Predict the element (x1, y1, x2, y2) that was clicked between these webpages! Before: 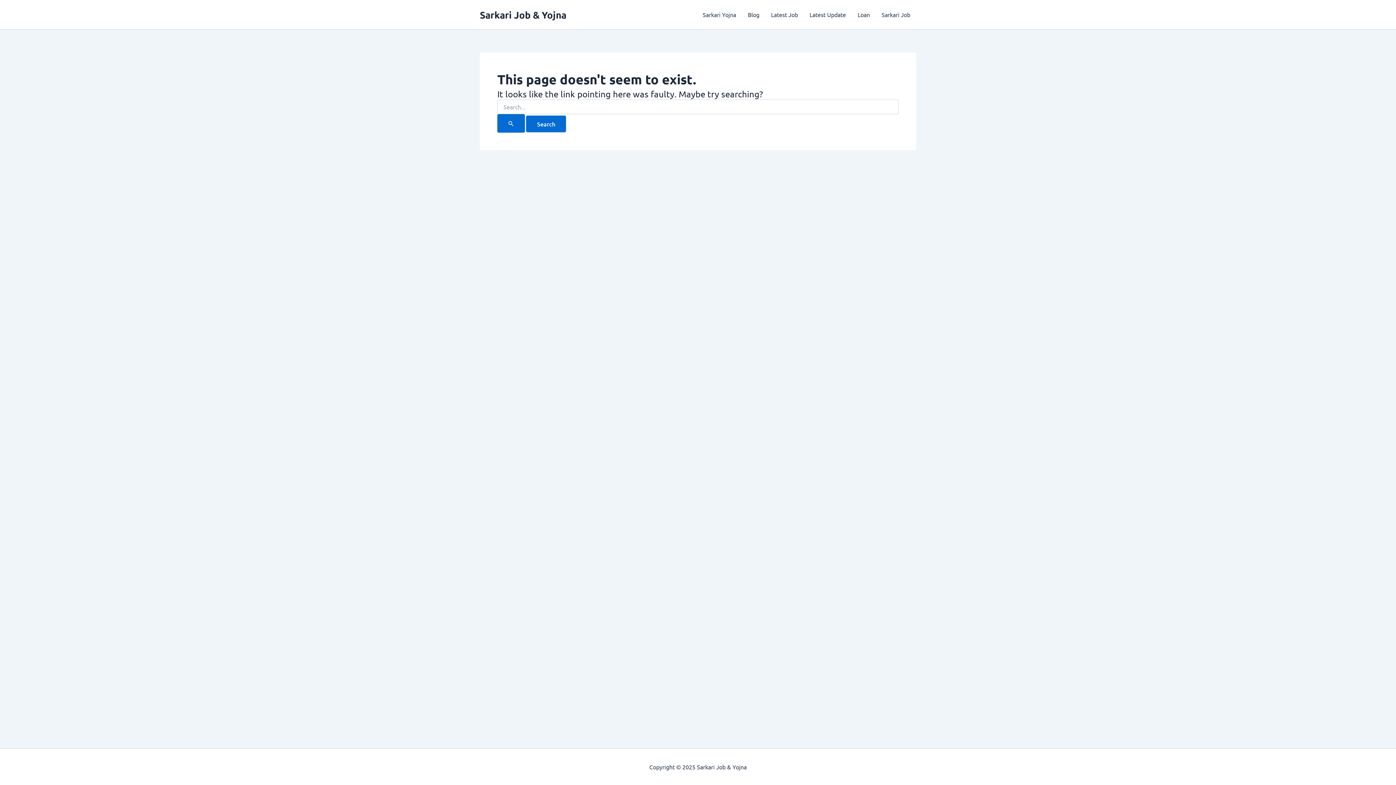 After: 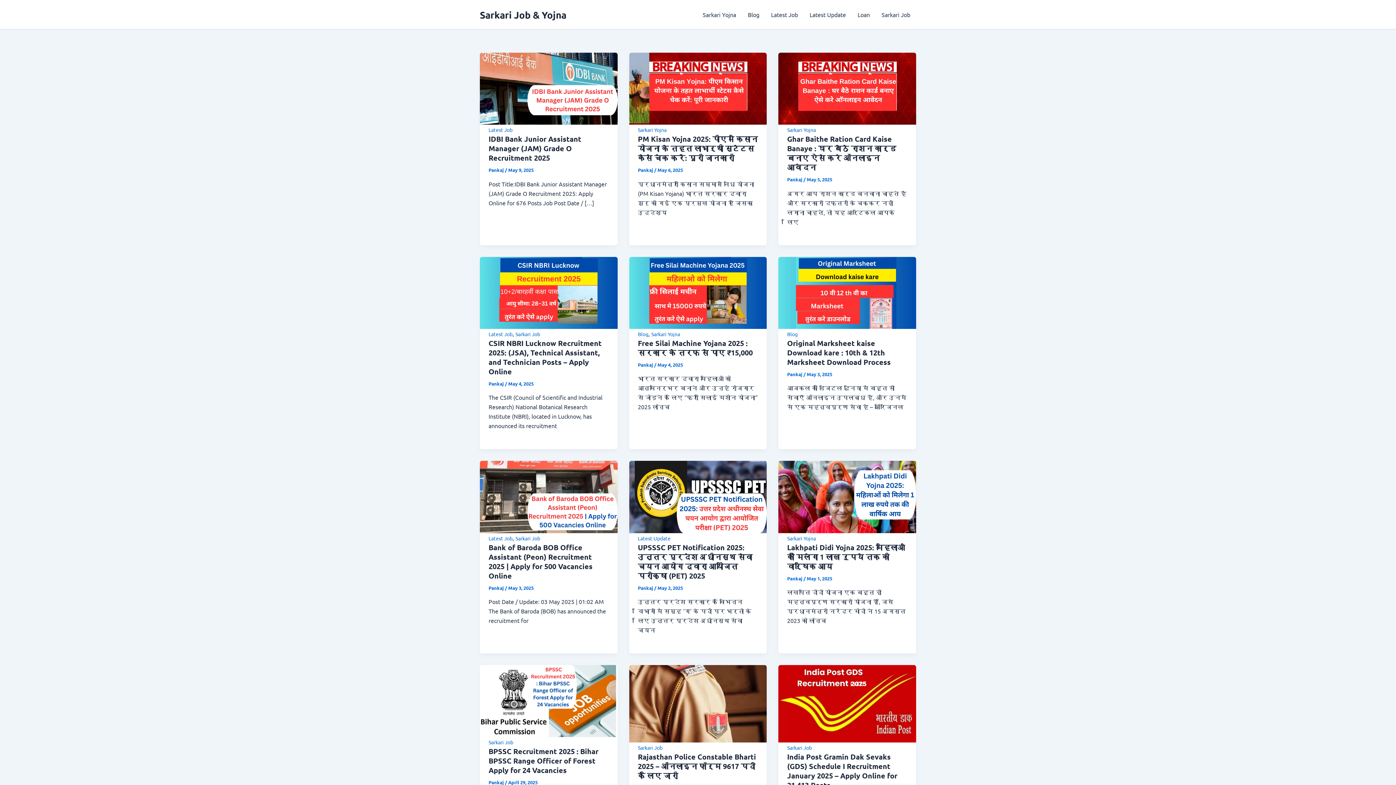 Action: bbox: (480, 8, 566, 20) label: Sarkari Job & Yojna